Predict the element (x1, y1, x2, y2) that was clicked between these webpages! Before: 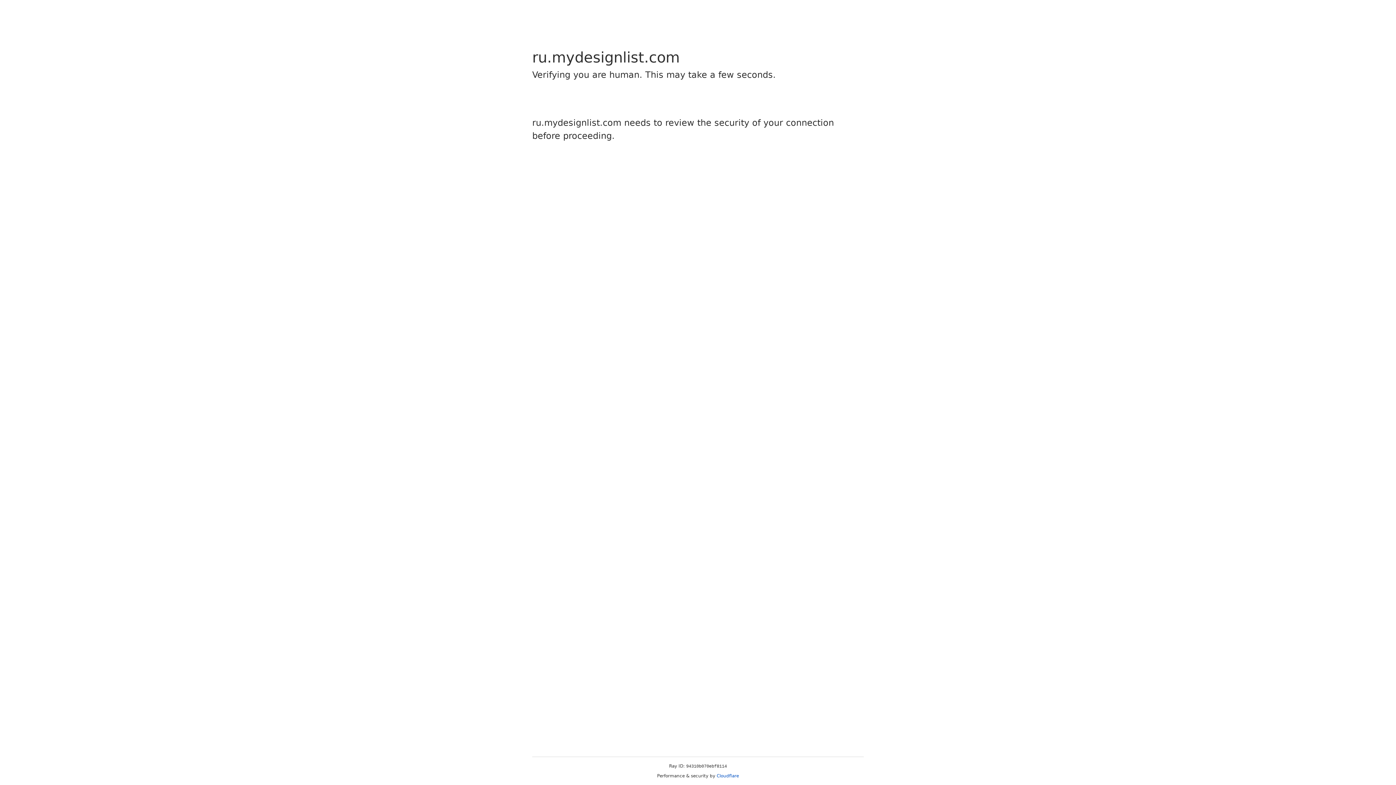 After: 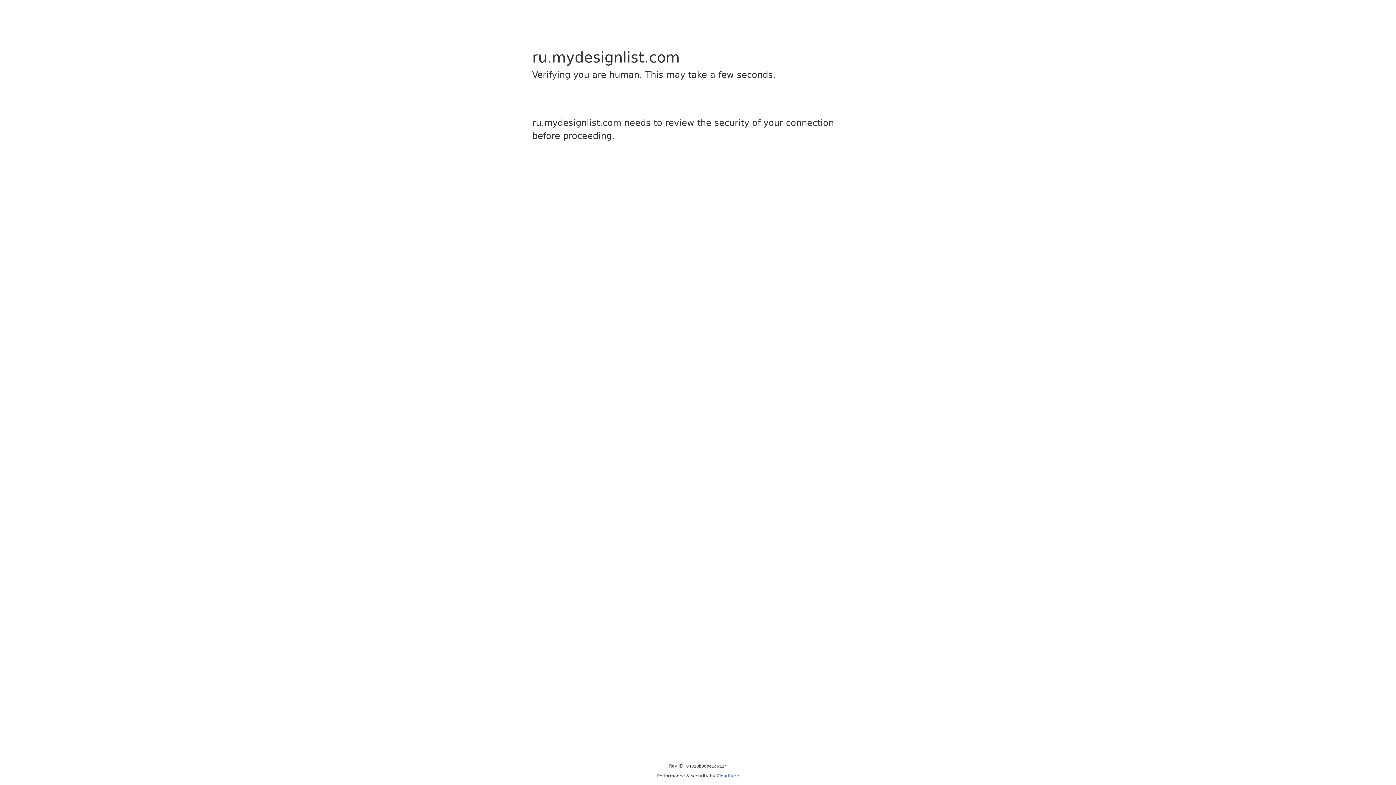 Action: bbox: (716, 773, 739, 778) label: Cloudflare